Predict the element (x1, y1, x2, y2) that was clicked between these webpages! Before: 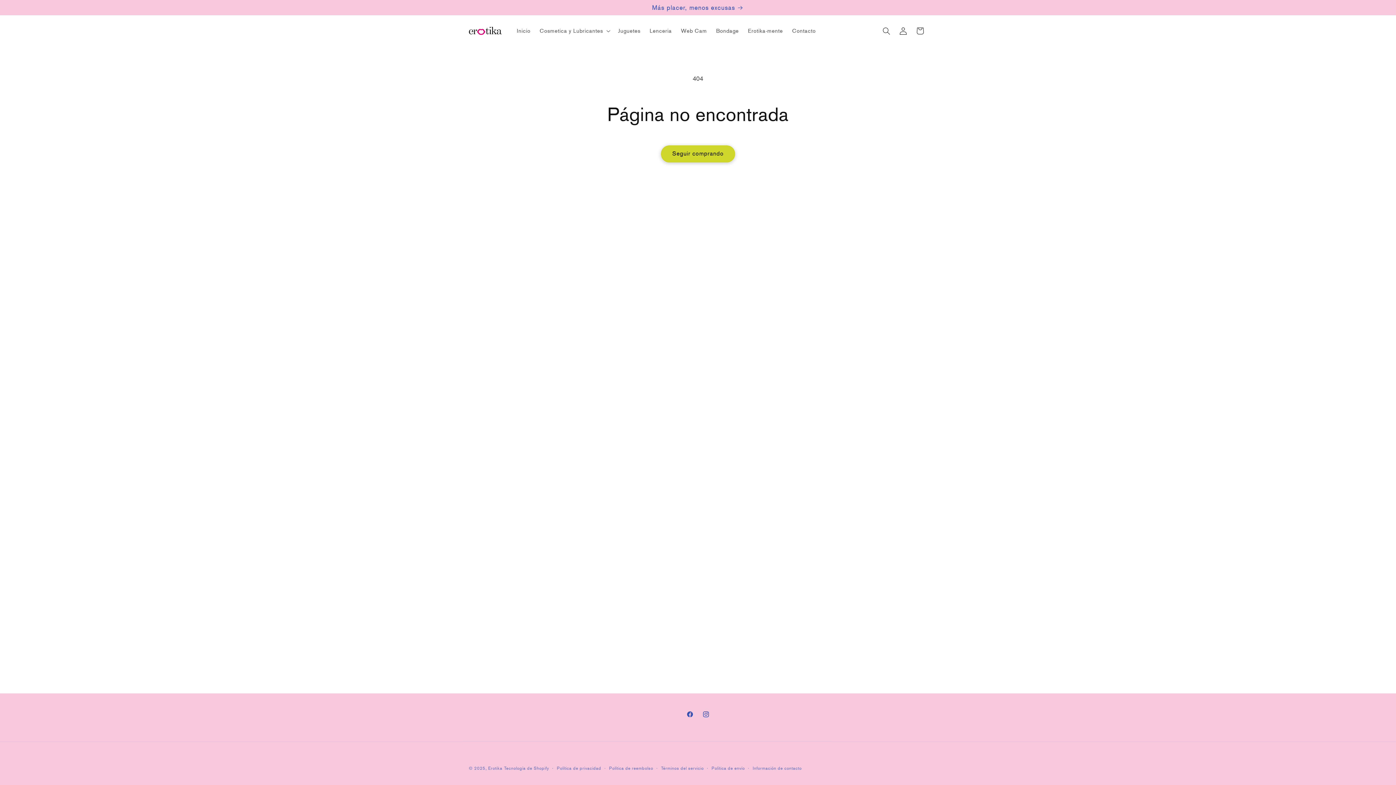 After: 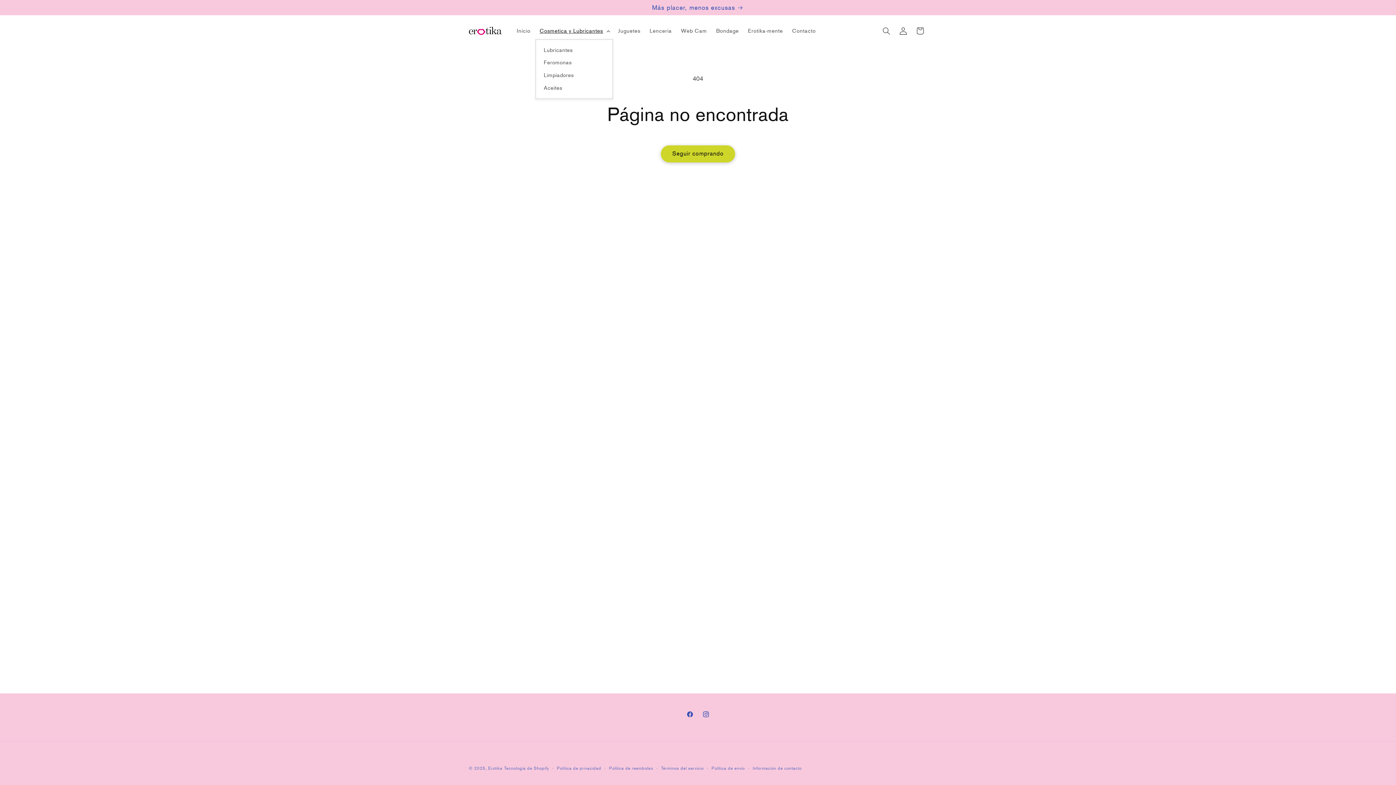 Action: label: Cosmetica y Lubricantes bbox: (535, 23, 613, 38)